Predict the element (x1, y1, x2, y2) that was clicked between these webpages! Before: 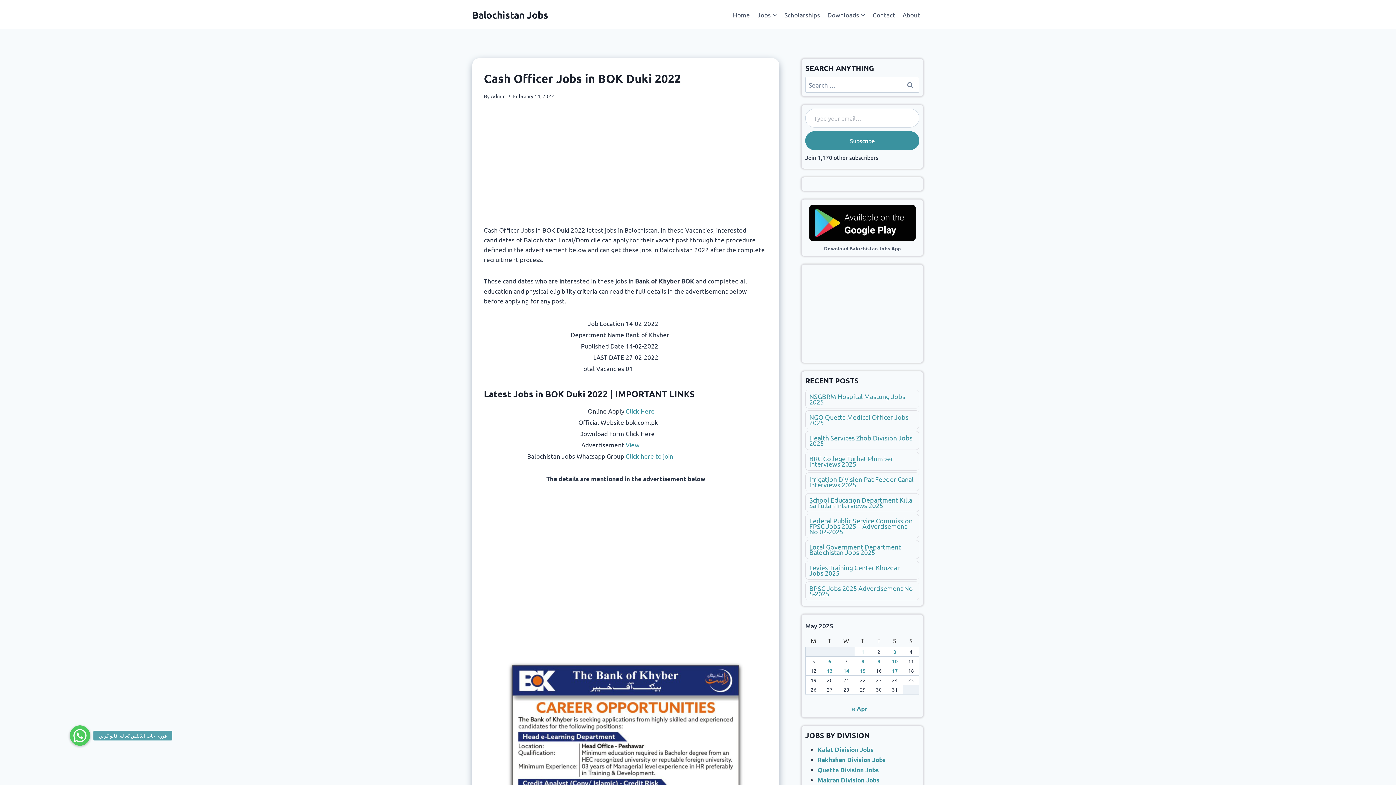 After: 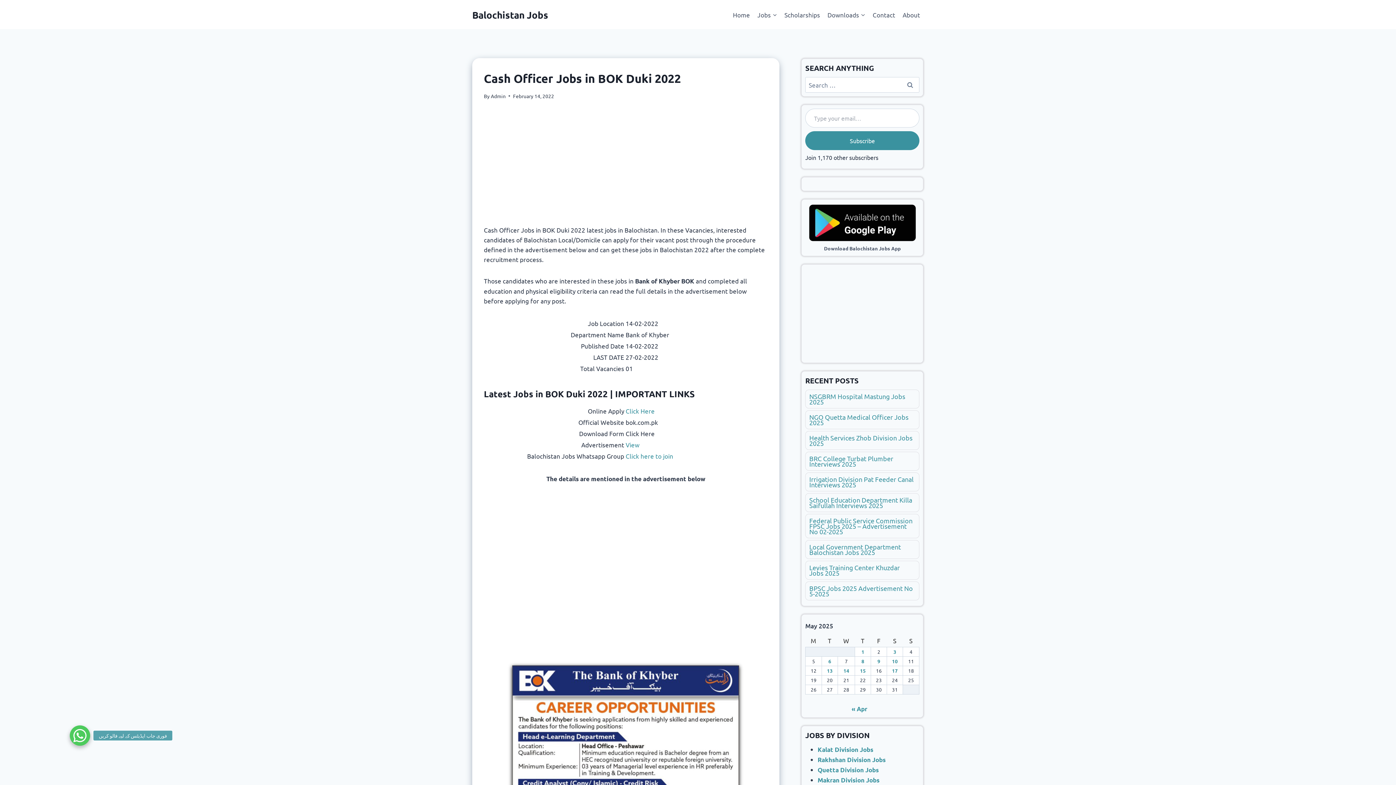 Action: bbox: (69, 725, 90, 746) label: فوری جاب اپڈیٹس کے لیے فالو کریں